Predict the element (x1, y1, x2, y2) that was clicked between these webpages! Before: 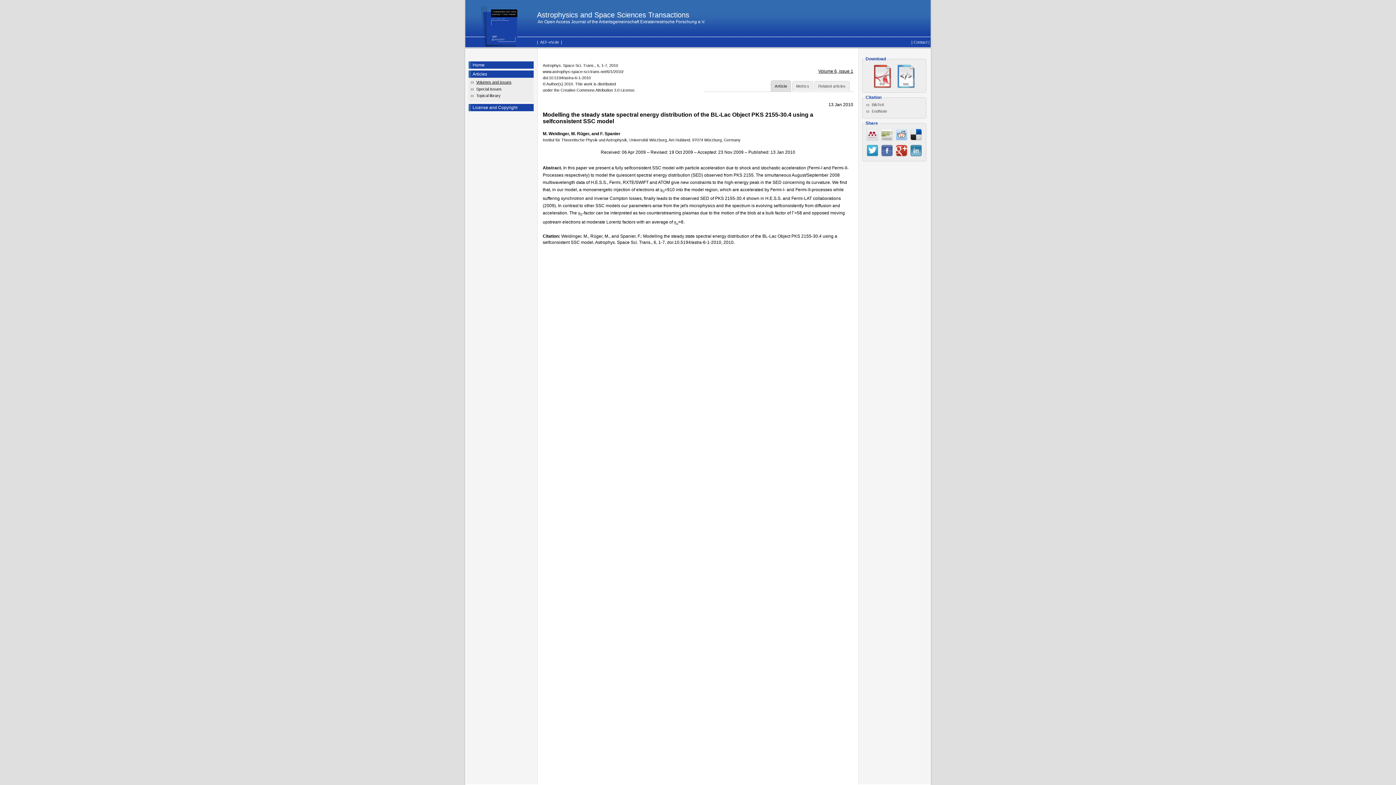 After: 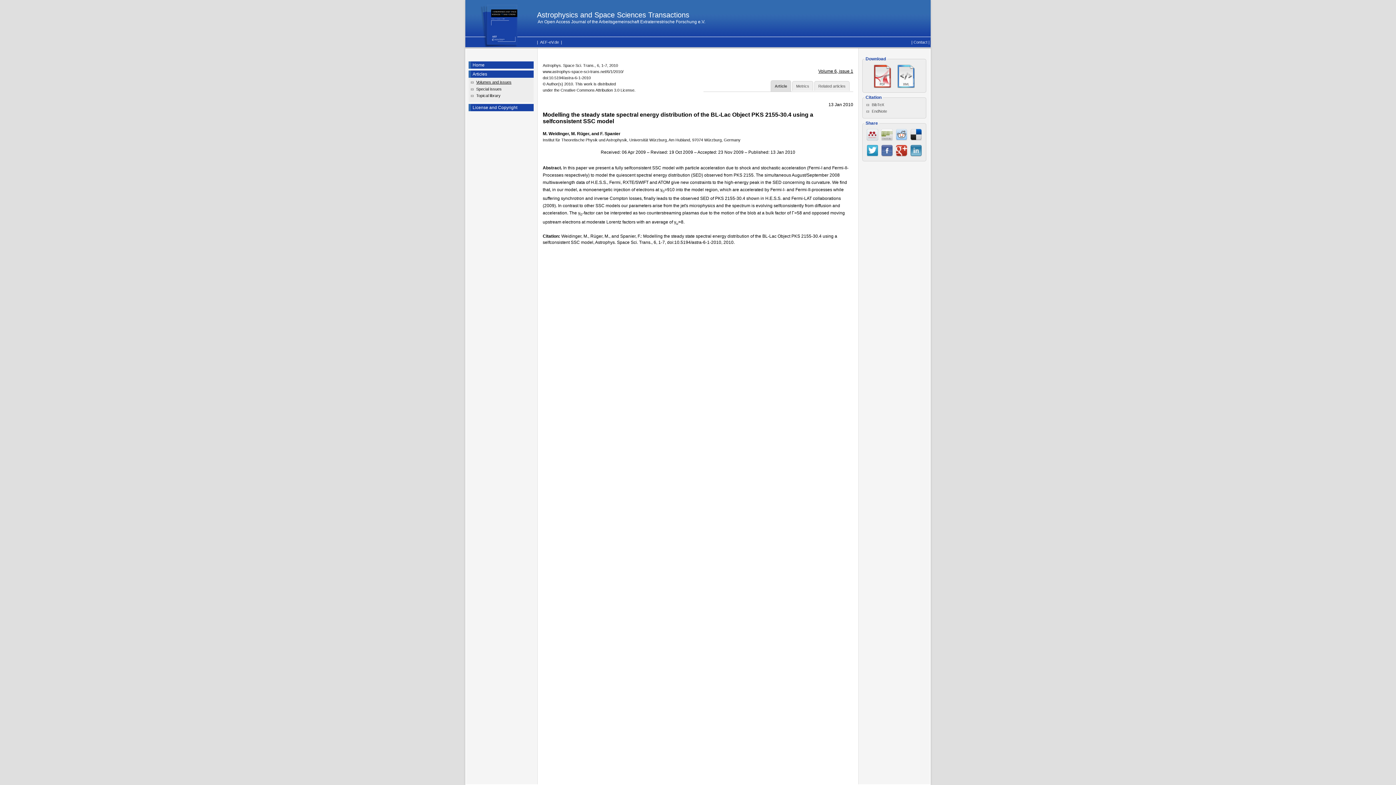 Action: bbox: (897, 84, 914, 88)